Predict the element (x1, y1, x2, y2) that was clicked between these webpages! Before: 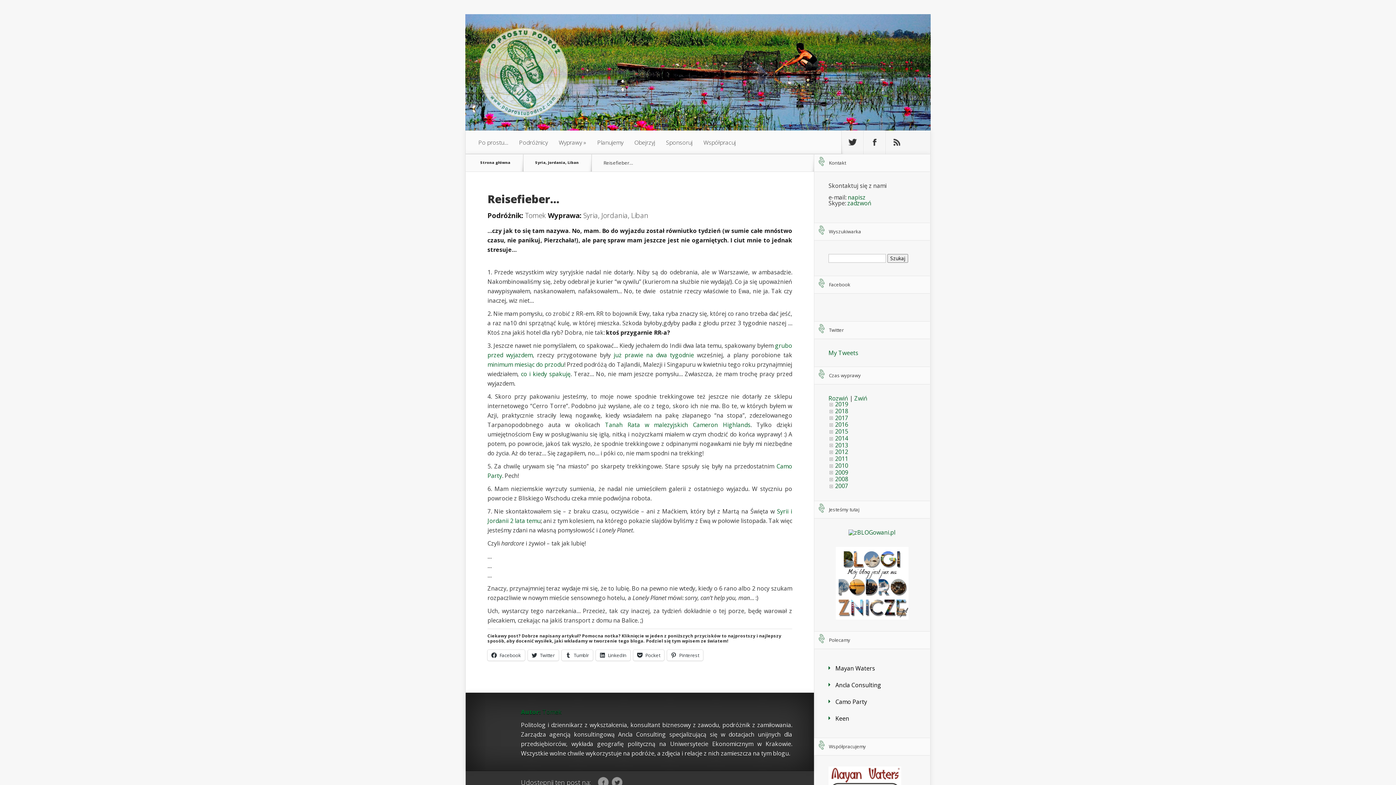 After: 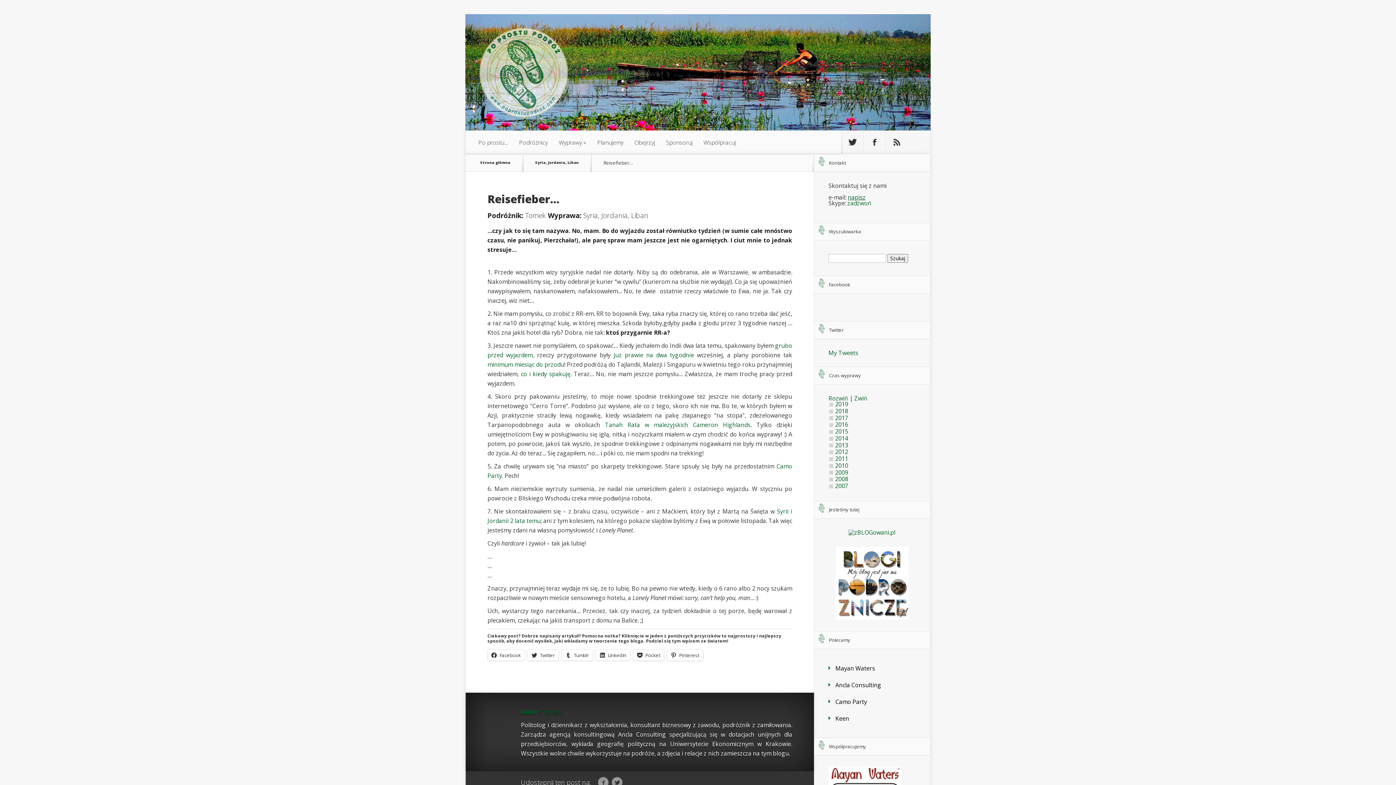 Action: label: napisz bbox: (848, 193, 865, 201)